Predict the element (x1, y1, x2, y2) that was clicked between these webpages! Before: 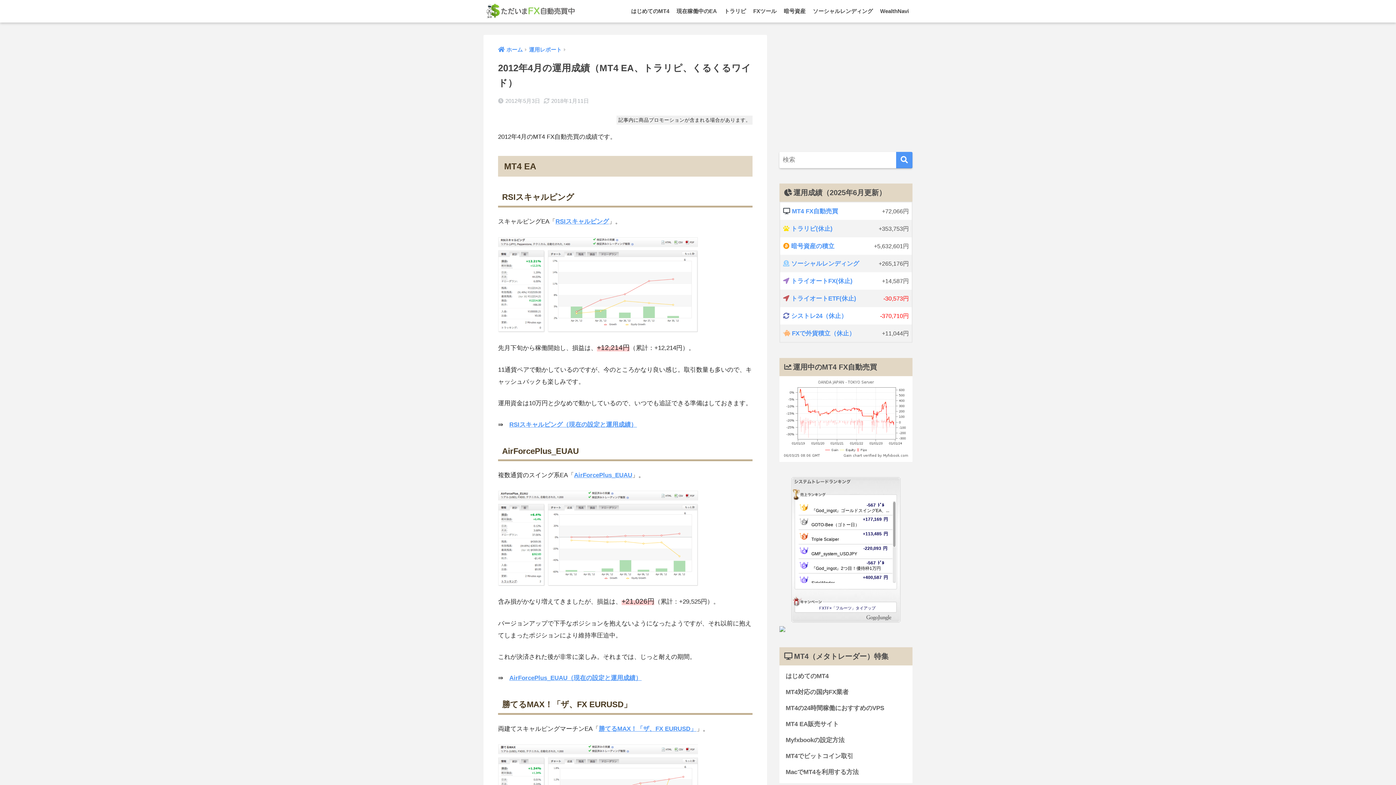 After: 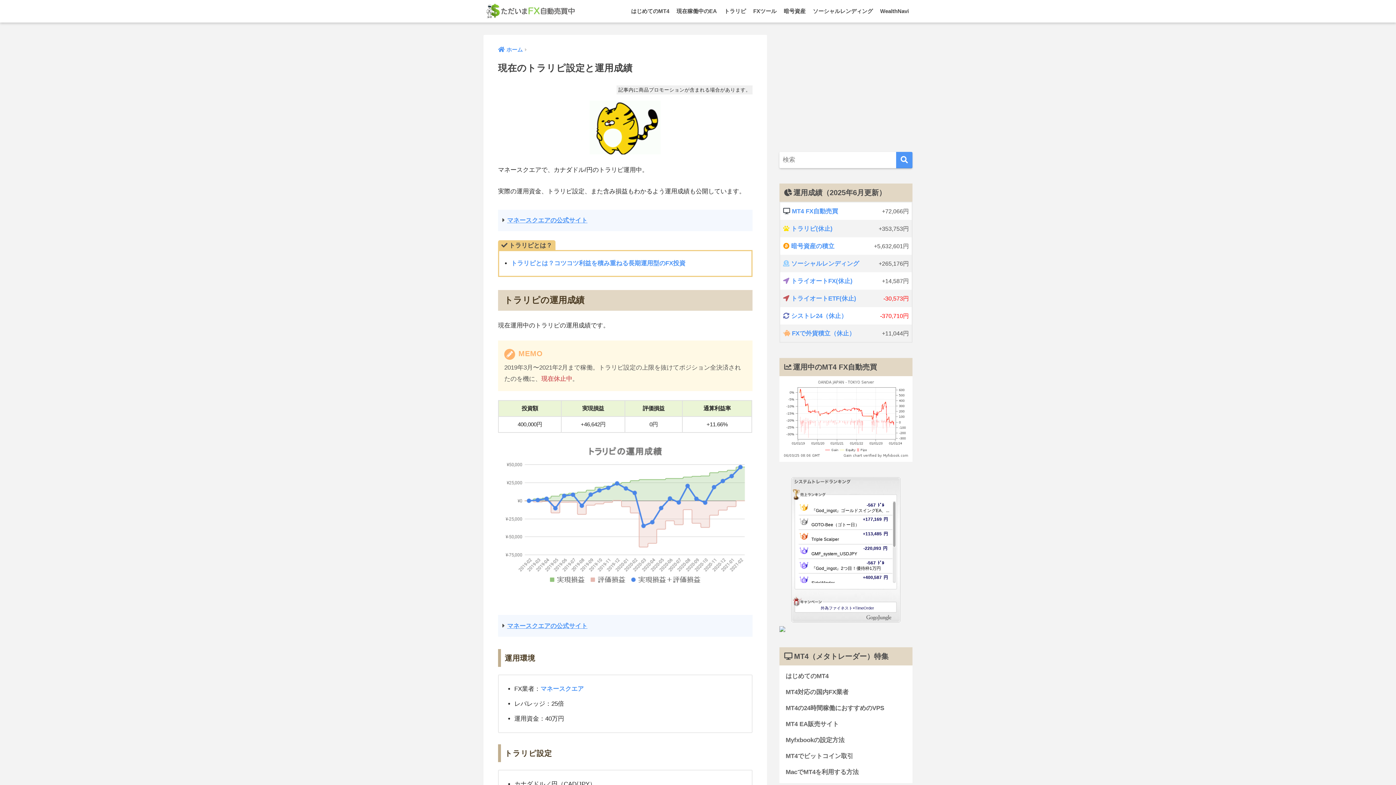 Action: bbox: (791, 225, 832, 232) label: トラリピ(休止)